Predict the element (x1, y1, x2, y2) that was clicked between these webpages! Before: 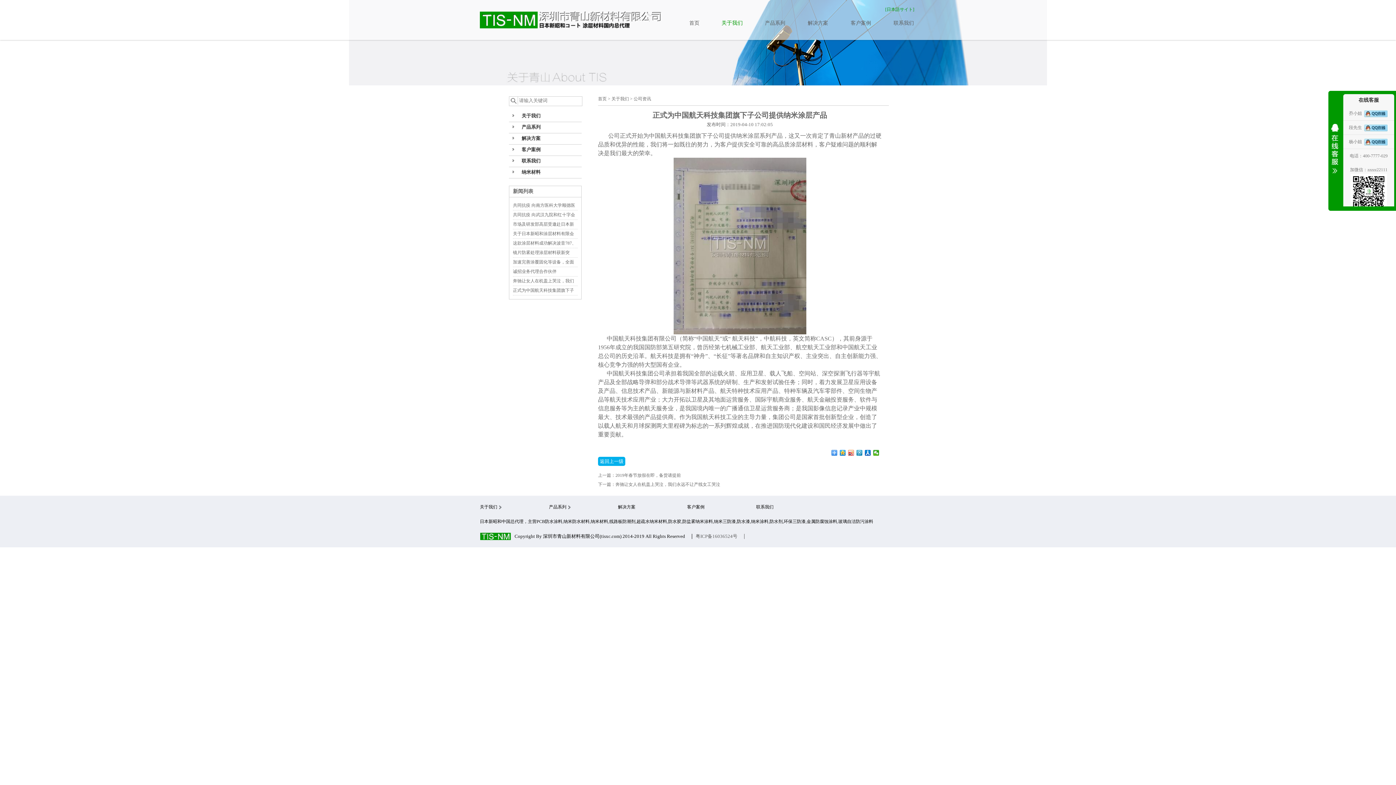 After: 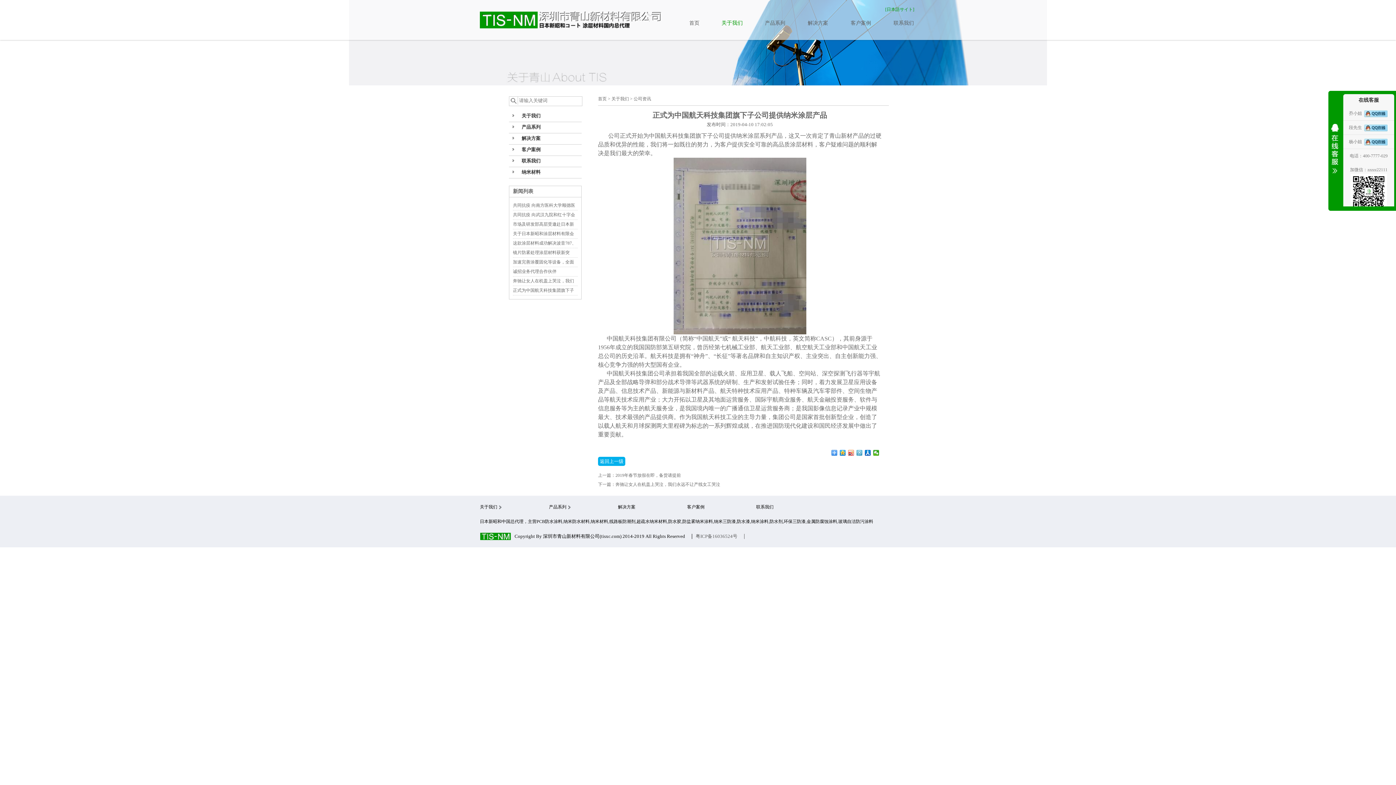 Action: bbox: (856, 450, 862, 456)